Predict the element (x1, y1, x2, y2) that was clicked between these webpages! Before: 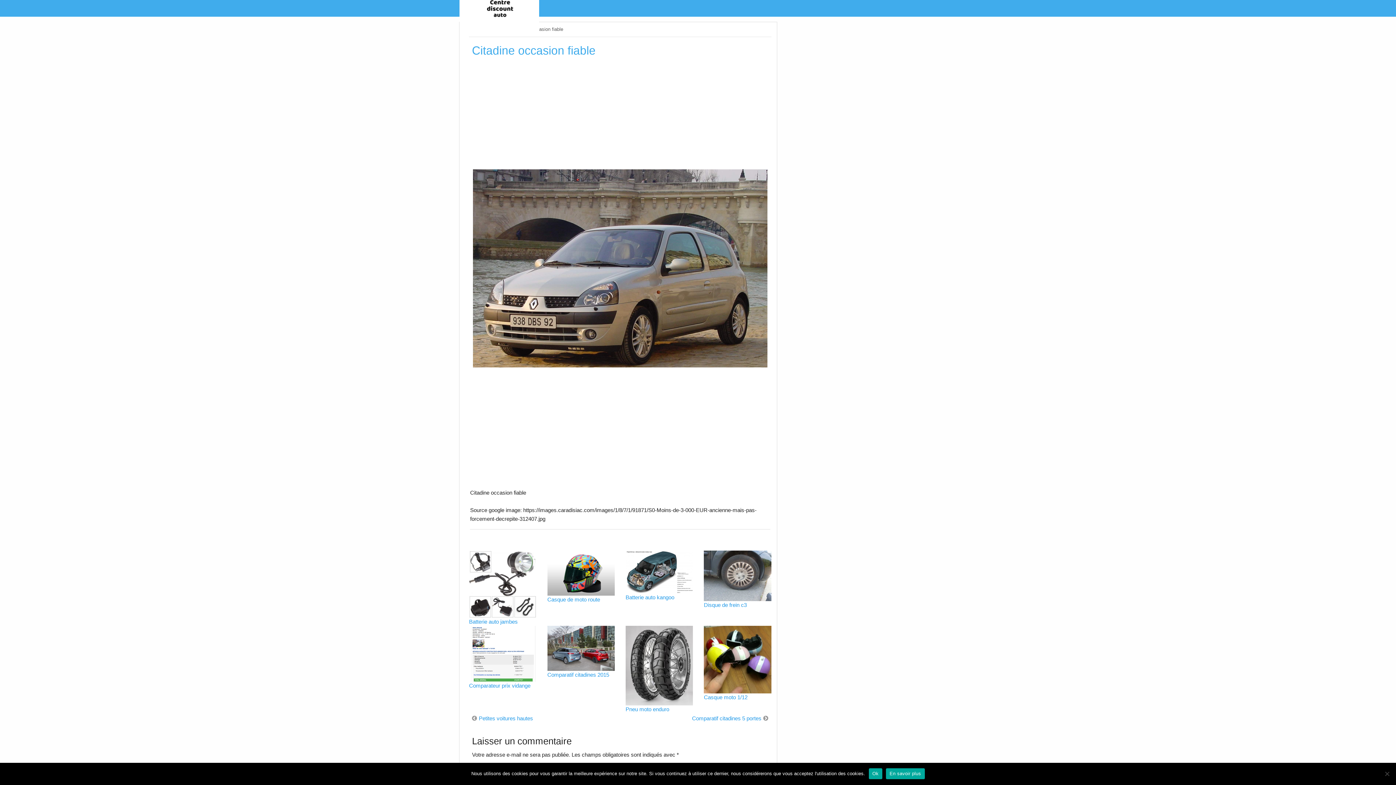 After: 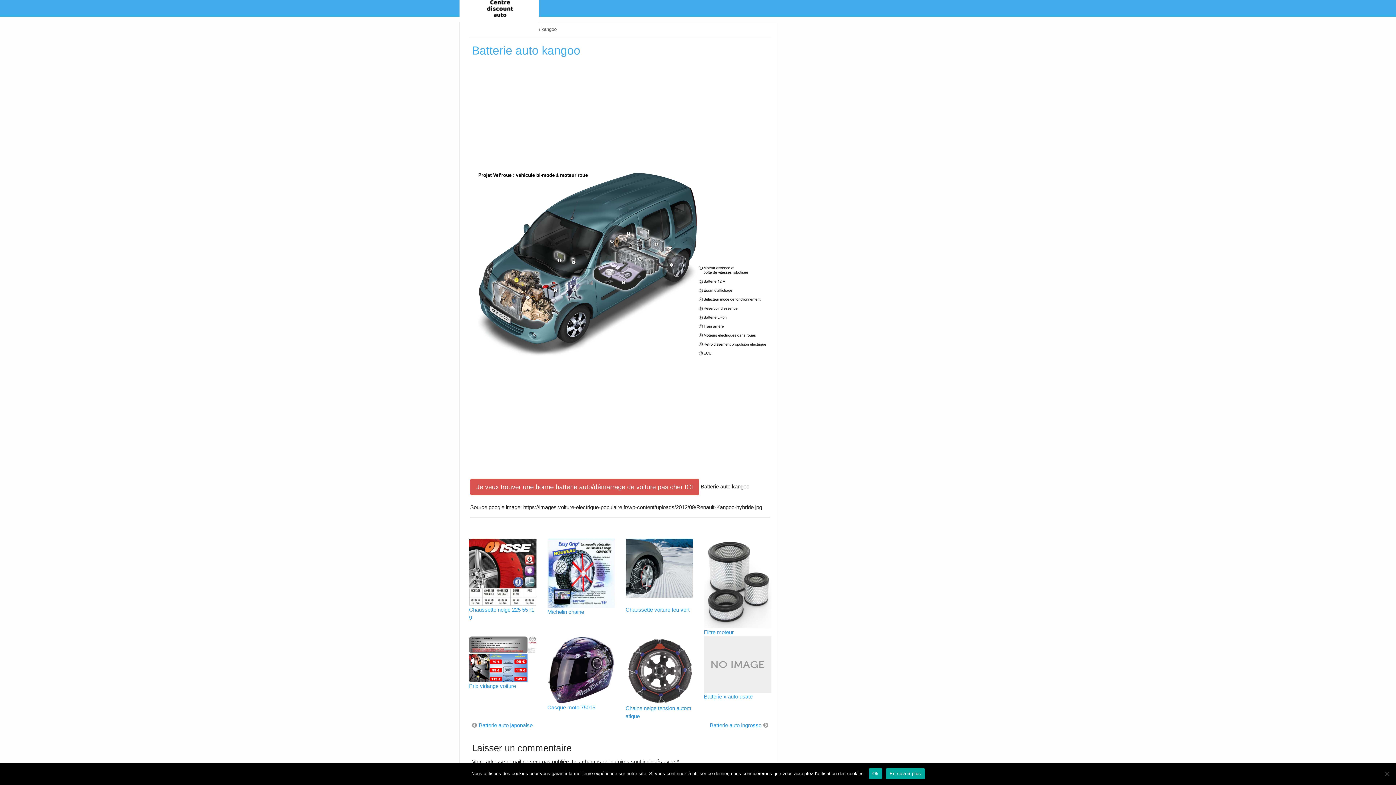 Action: bbox: (625, 568, 693, 574)